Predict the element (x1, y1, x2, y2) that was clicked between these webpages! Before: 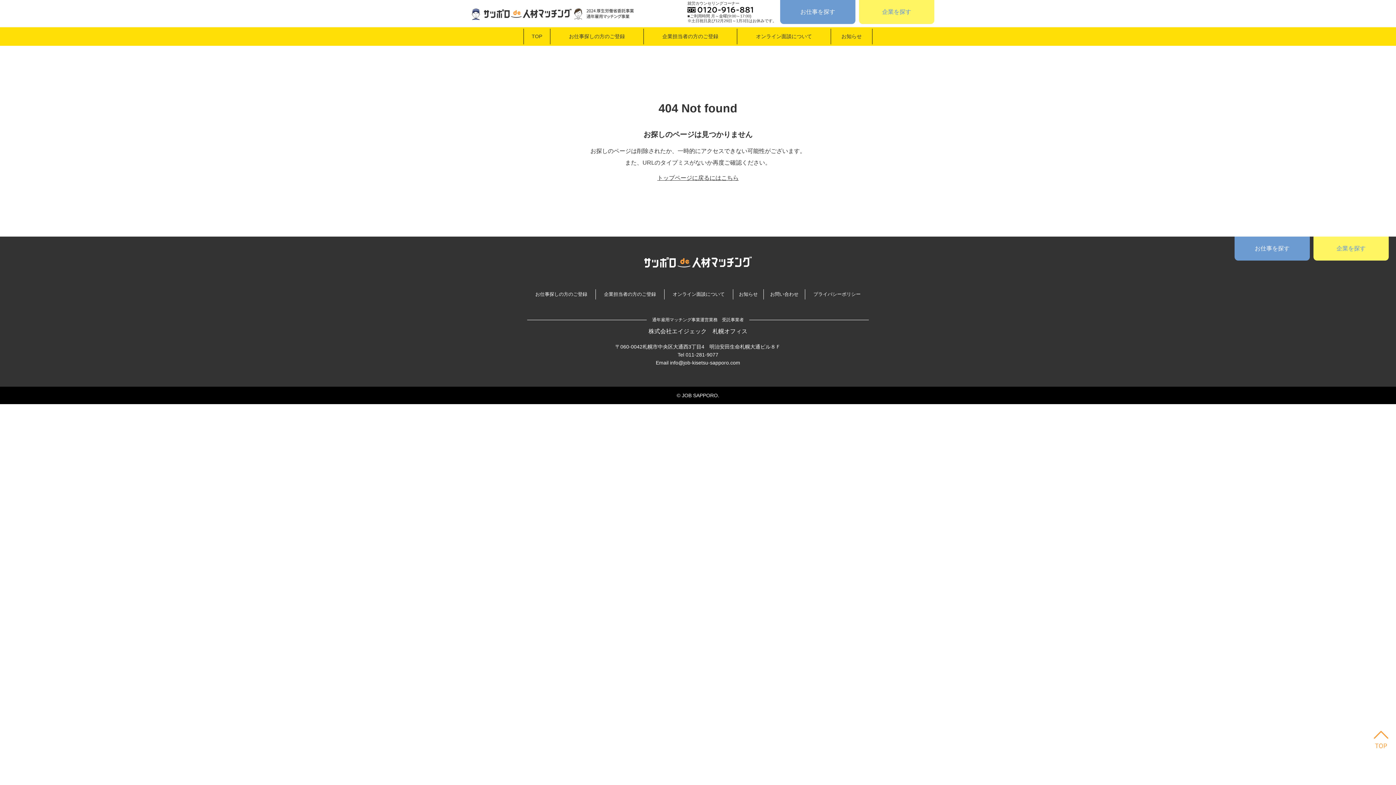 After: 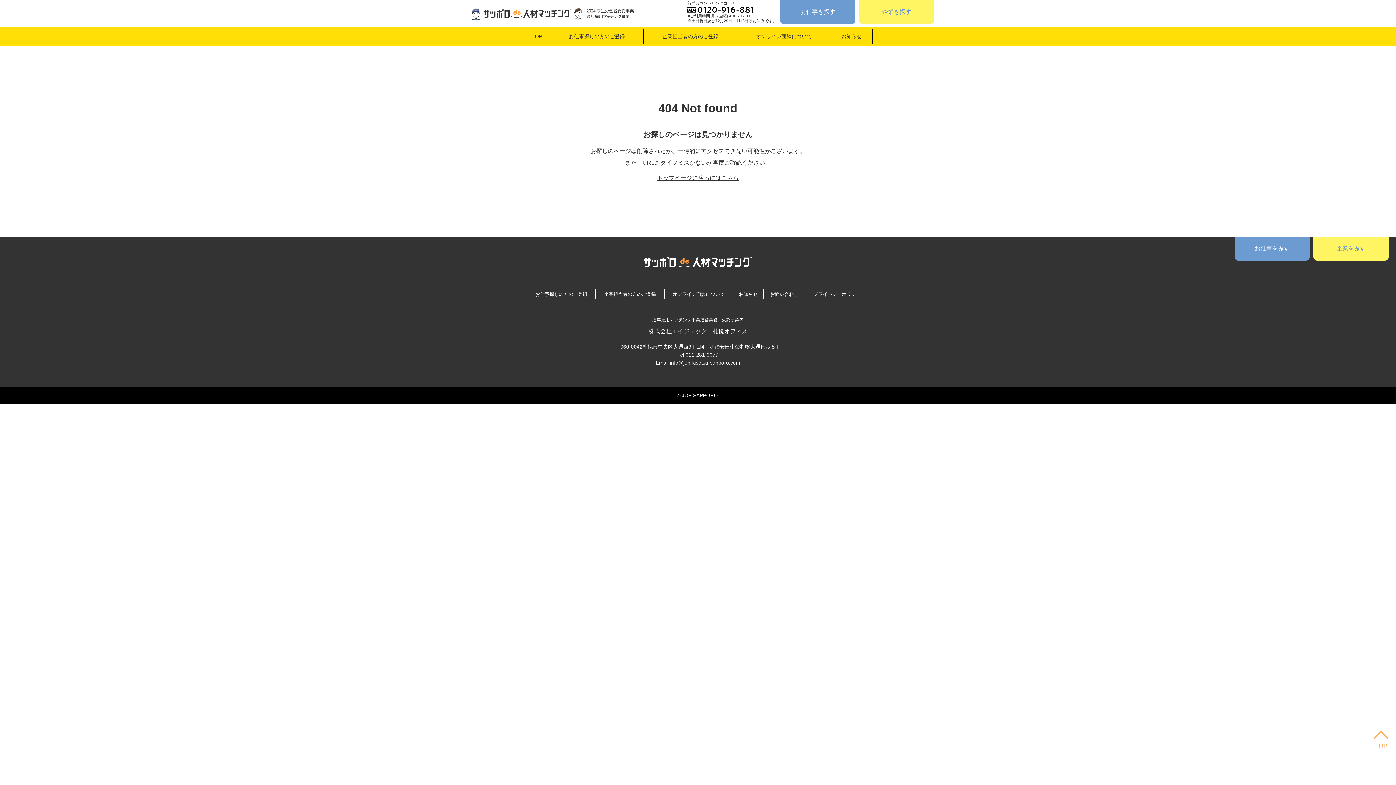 Action: bbox: (1373, 730, 1389, 749)